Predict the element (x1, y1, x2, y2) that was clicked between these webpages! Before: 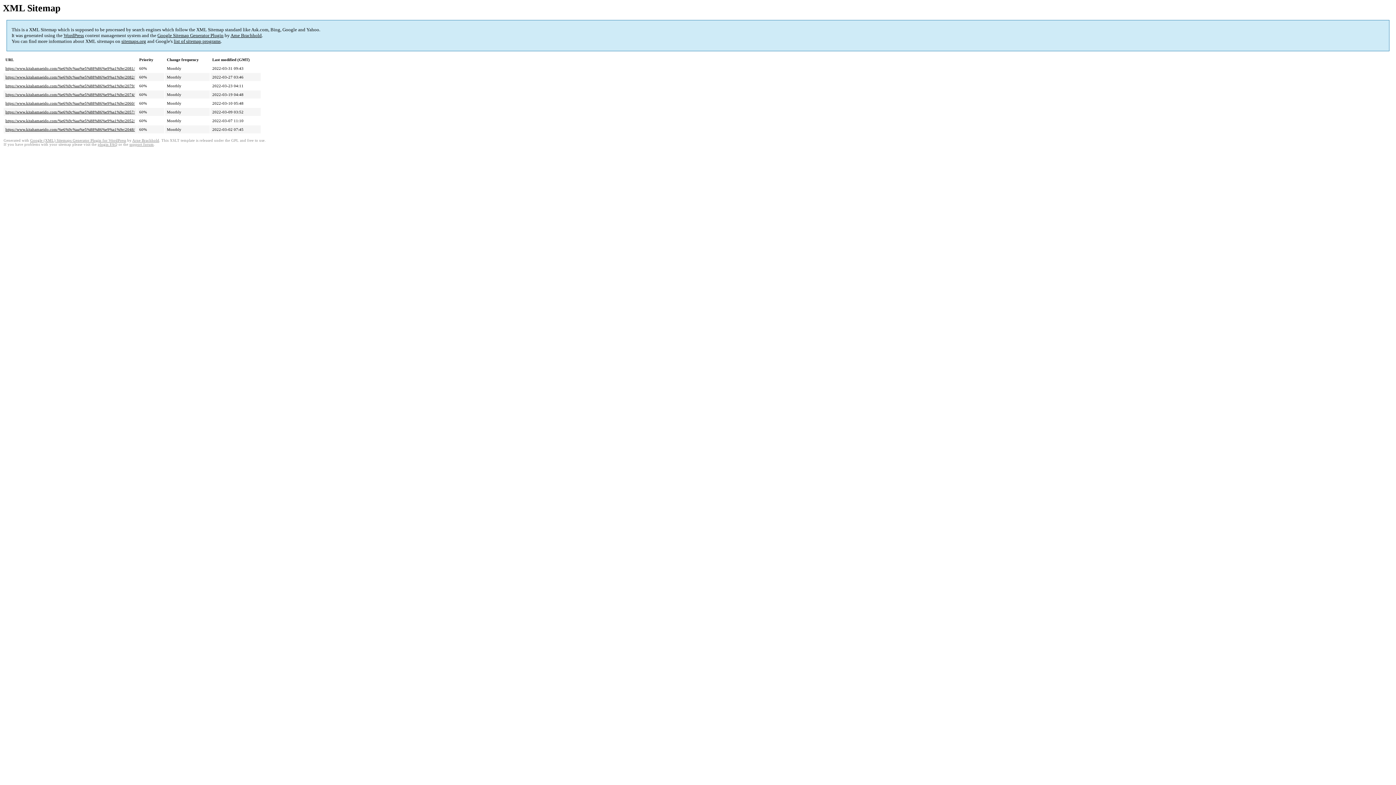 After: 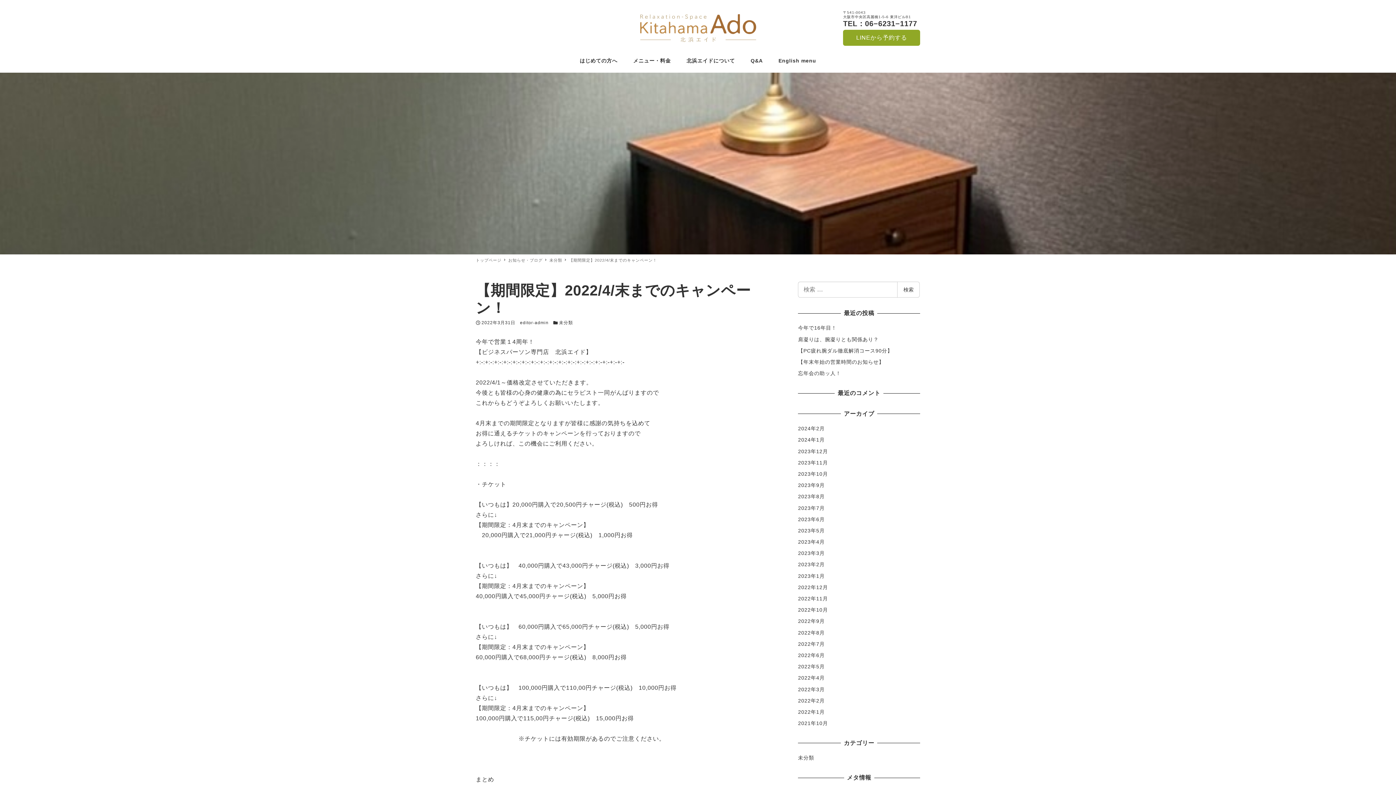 Action: label: https://www.kitahamaeido.com/%e6%9c%aa%e5%88%86%e9%a1%9e/2081/ bbox: (5, 66, 134, 70)